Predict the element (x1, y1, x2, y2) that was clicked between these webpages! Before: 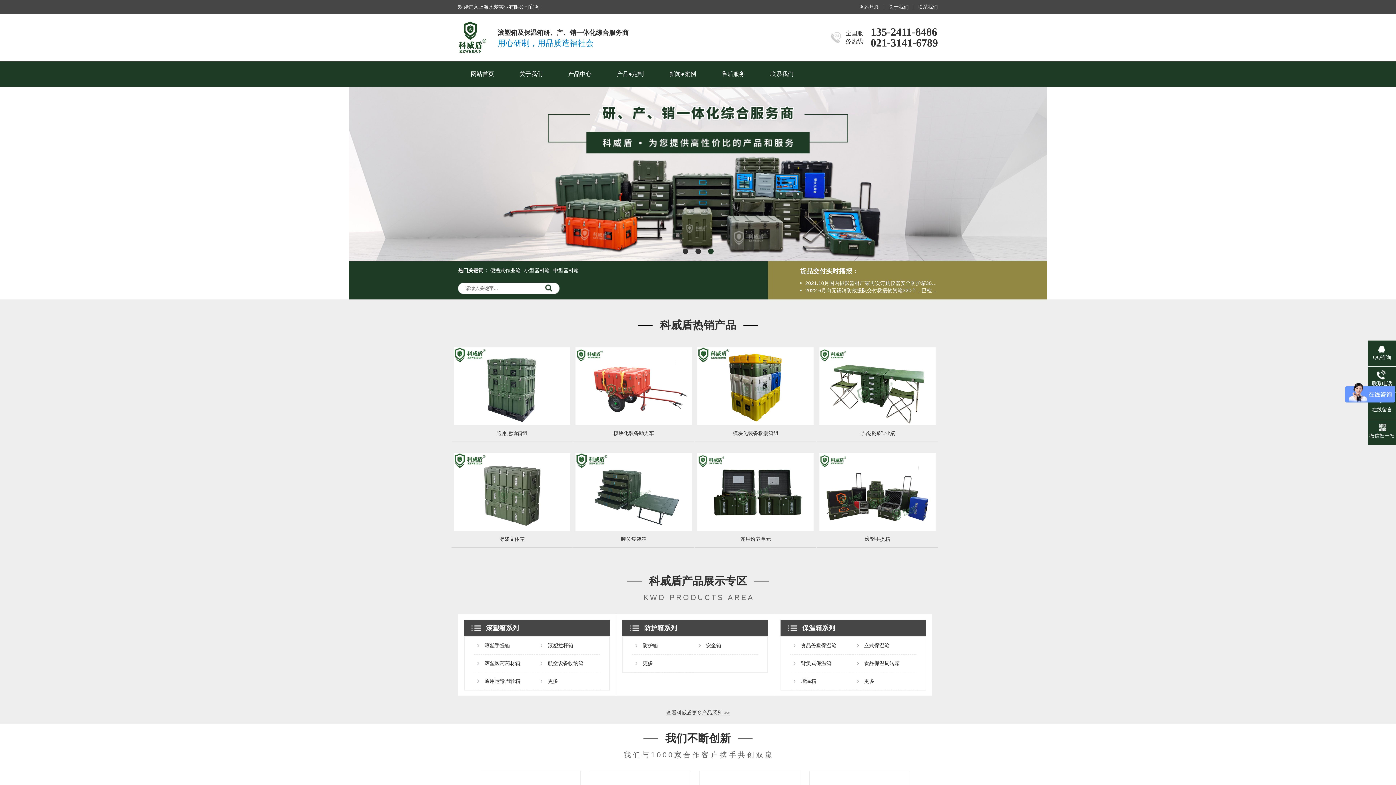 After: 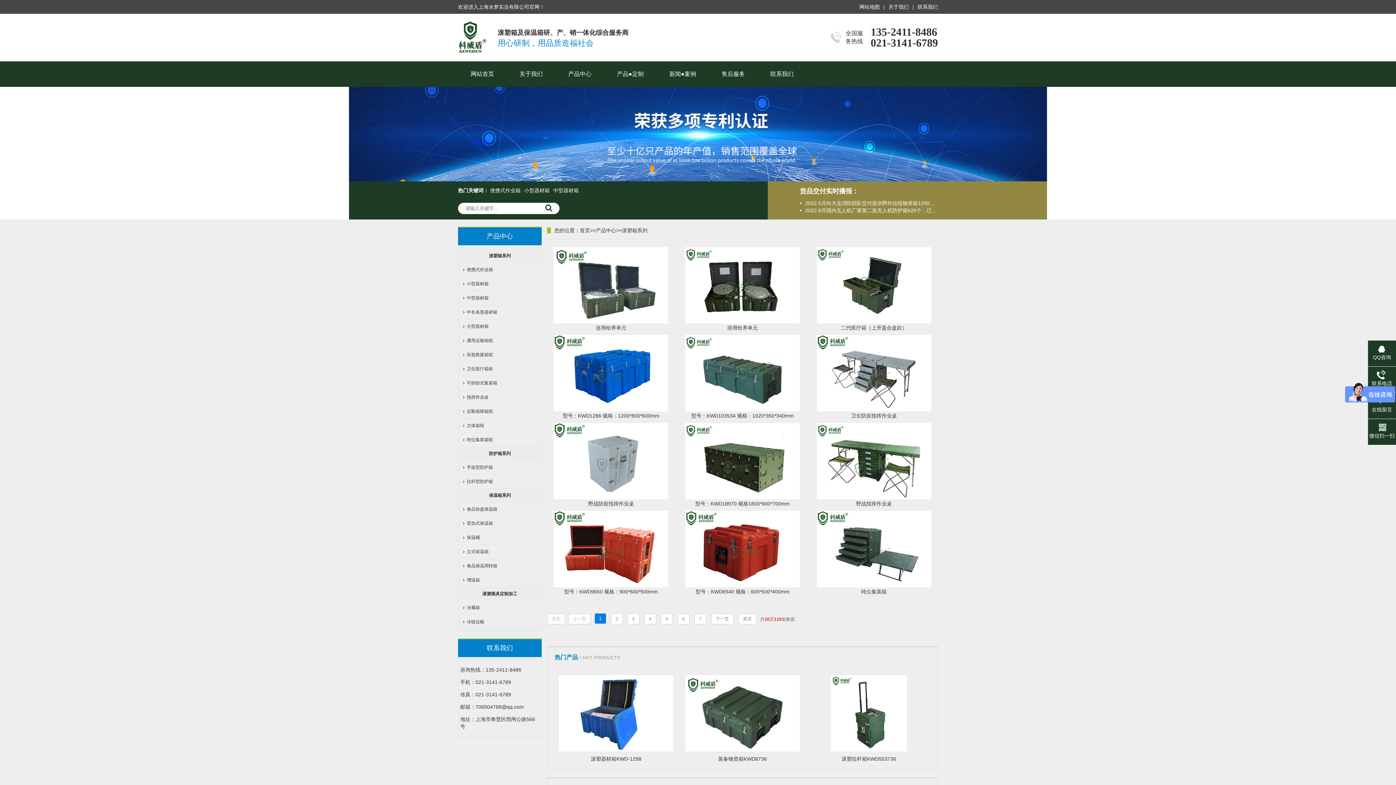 Action: label: 查看科威盾更多产品系列 >> bbox: (666, 710, 729, 716)